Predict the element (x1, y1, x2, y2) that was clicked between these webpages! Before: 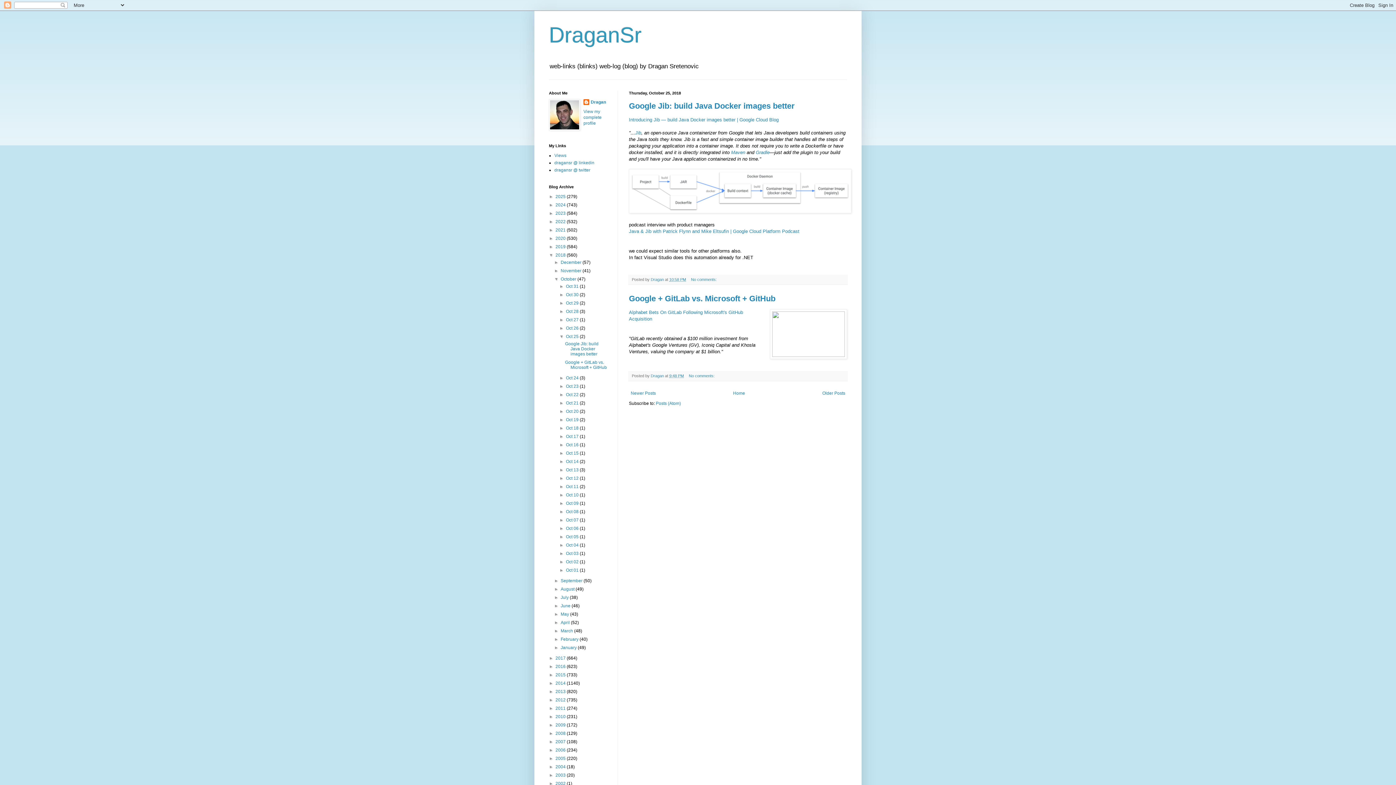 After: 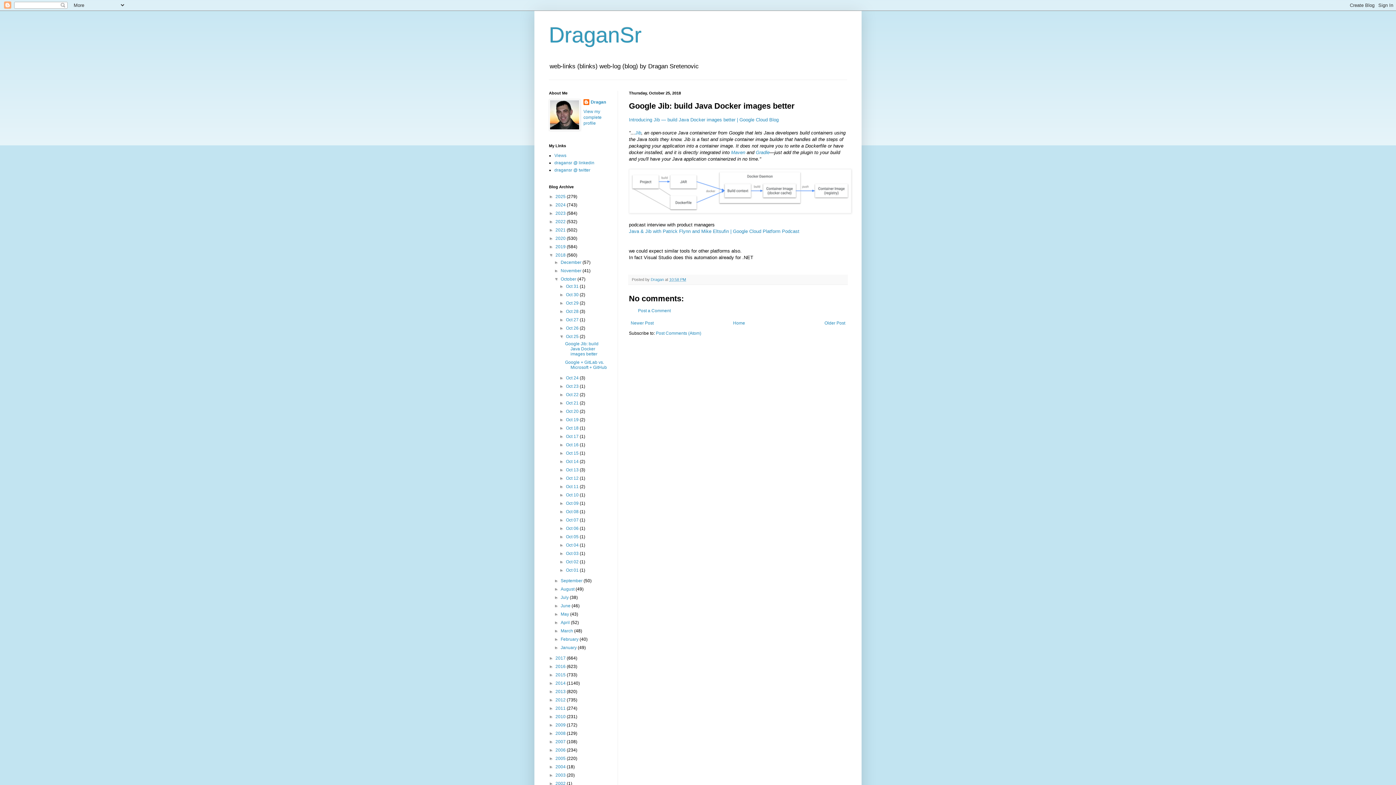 Action: label: 10:58 PM bbox: (669, 277, 686, 281)